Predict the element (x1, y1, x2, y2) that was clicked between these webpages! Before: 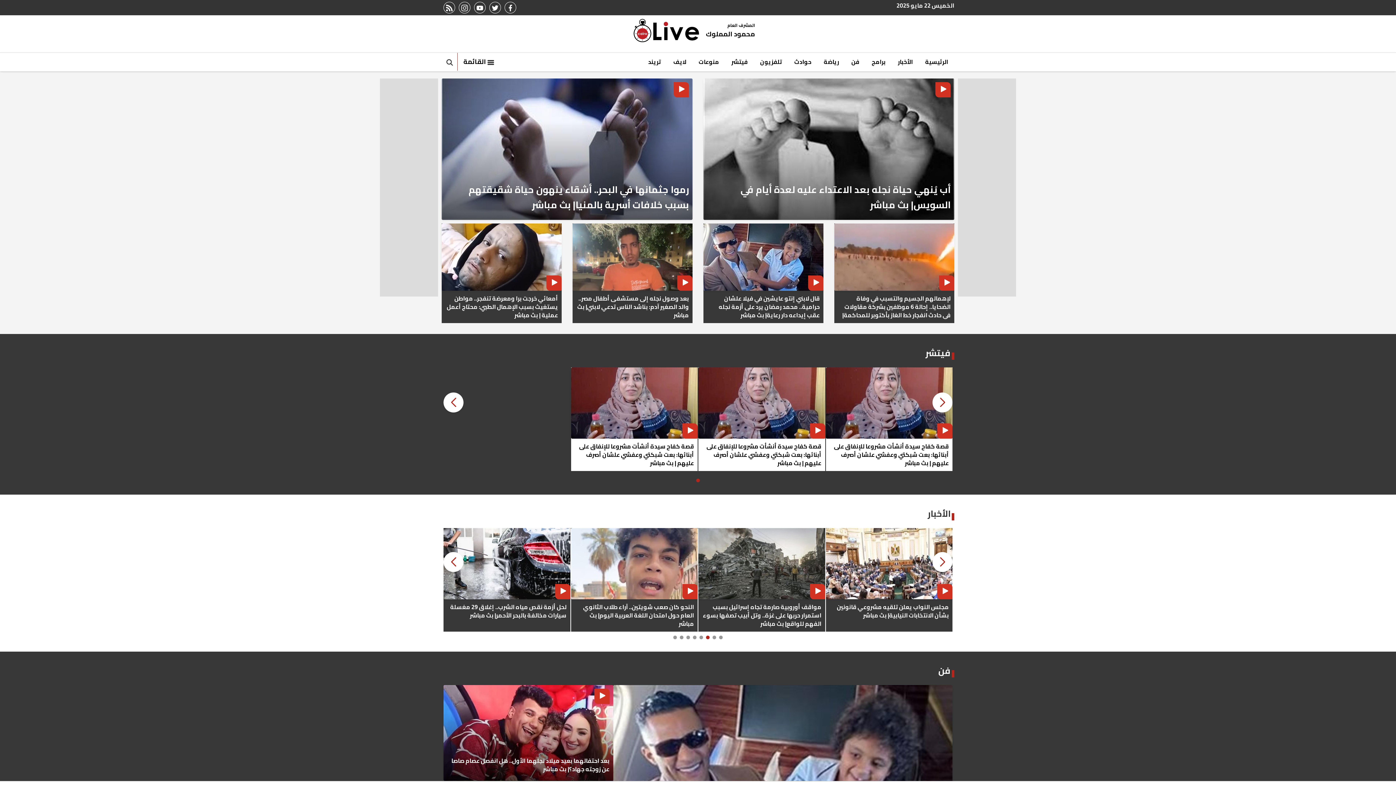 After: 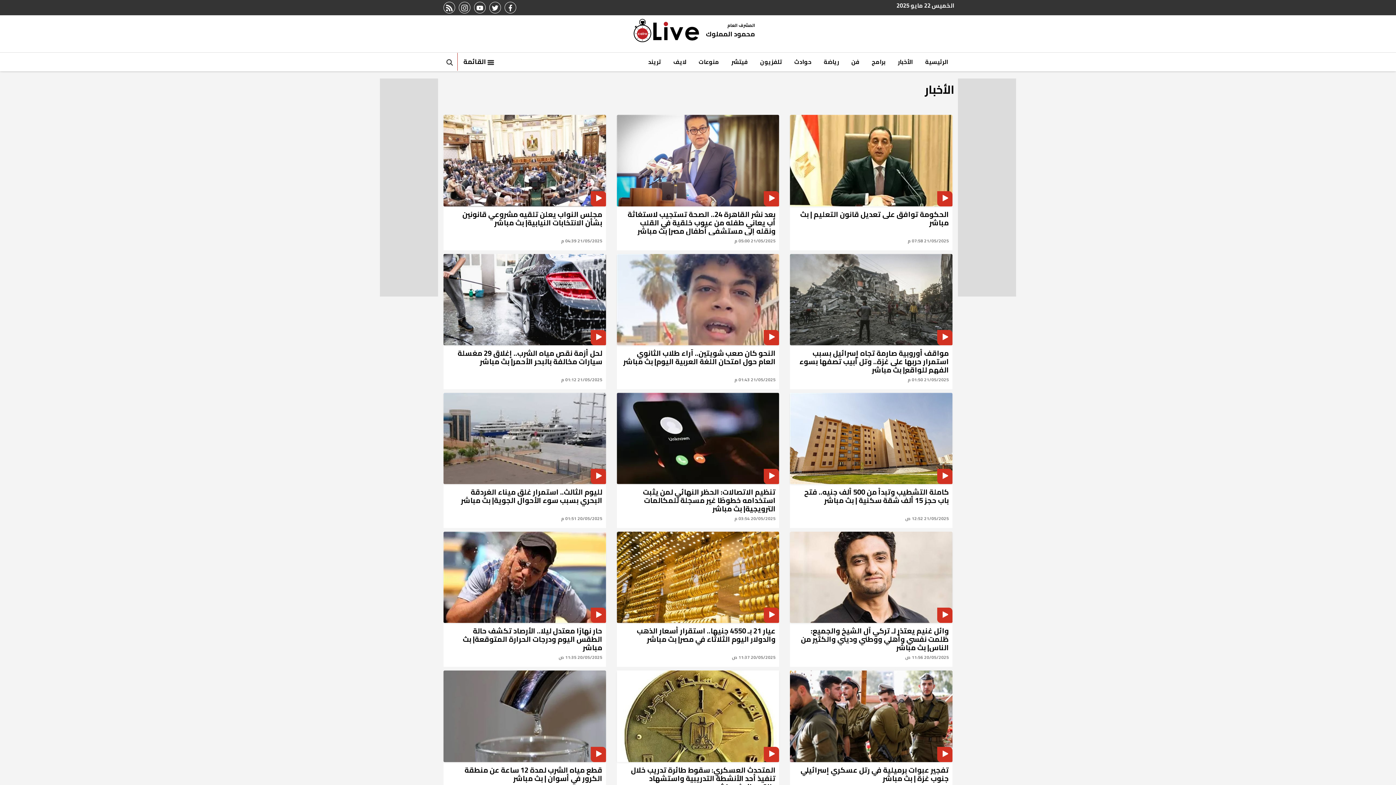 Action: label: الأخبار bbox: (892, 52, 919, 71)